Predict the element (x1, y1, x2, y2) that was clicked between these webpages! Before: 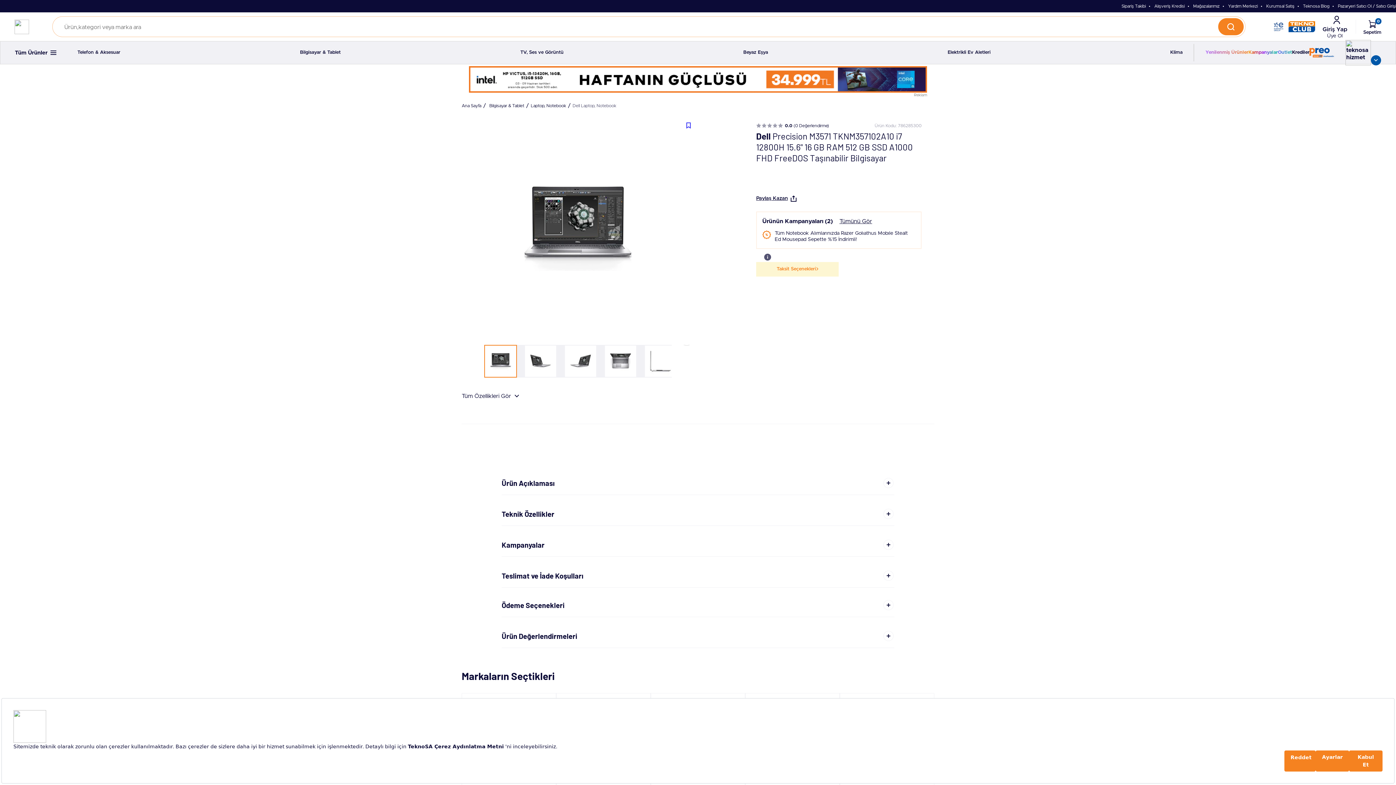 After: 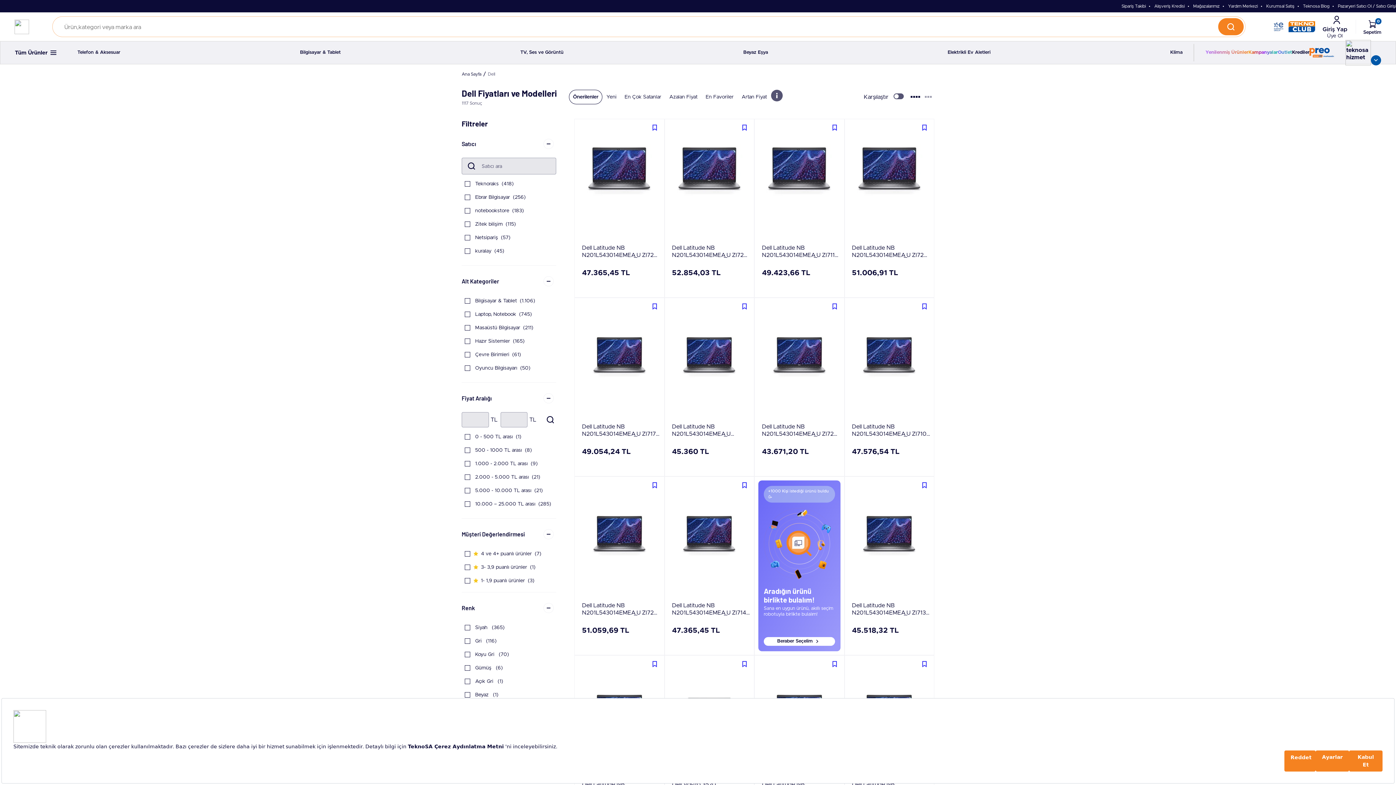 Action: label: Dell bbox: (756, 130, 770, 141)